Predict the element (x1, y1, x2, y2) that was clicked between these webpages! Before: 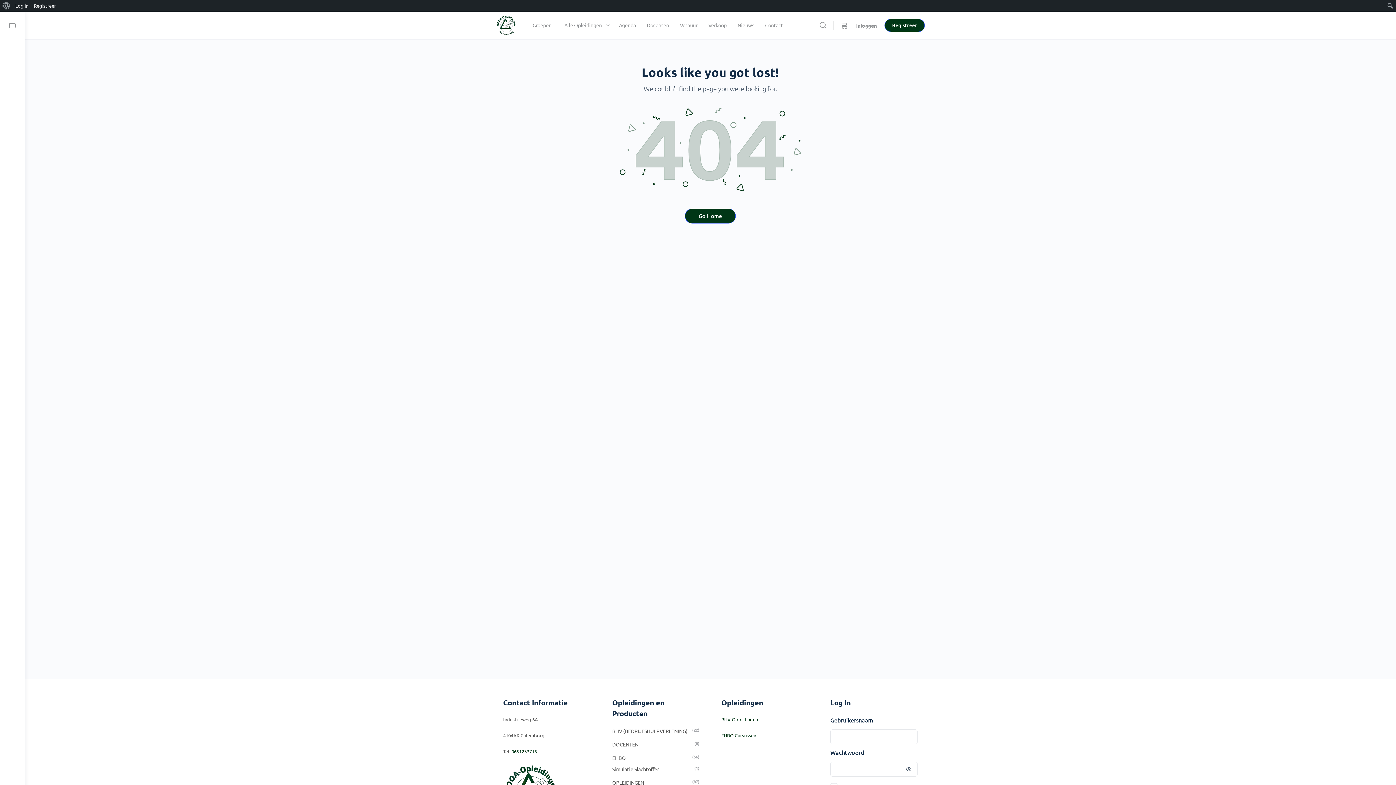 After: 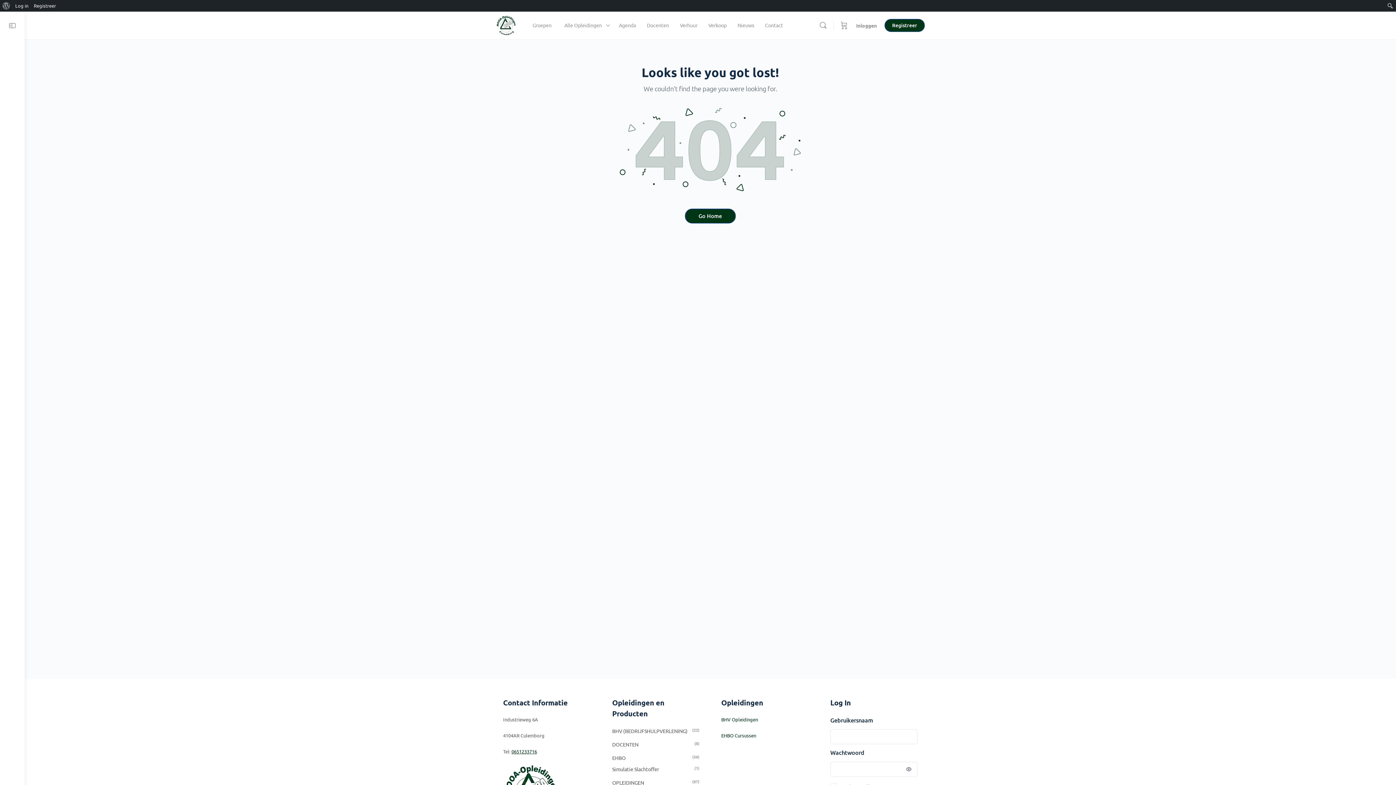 Action: bbox: (511, 748, 537, 754) label: 0651233716